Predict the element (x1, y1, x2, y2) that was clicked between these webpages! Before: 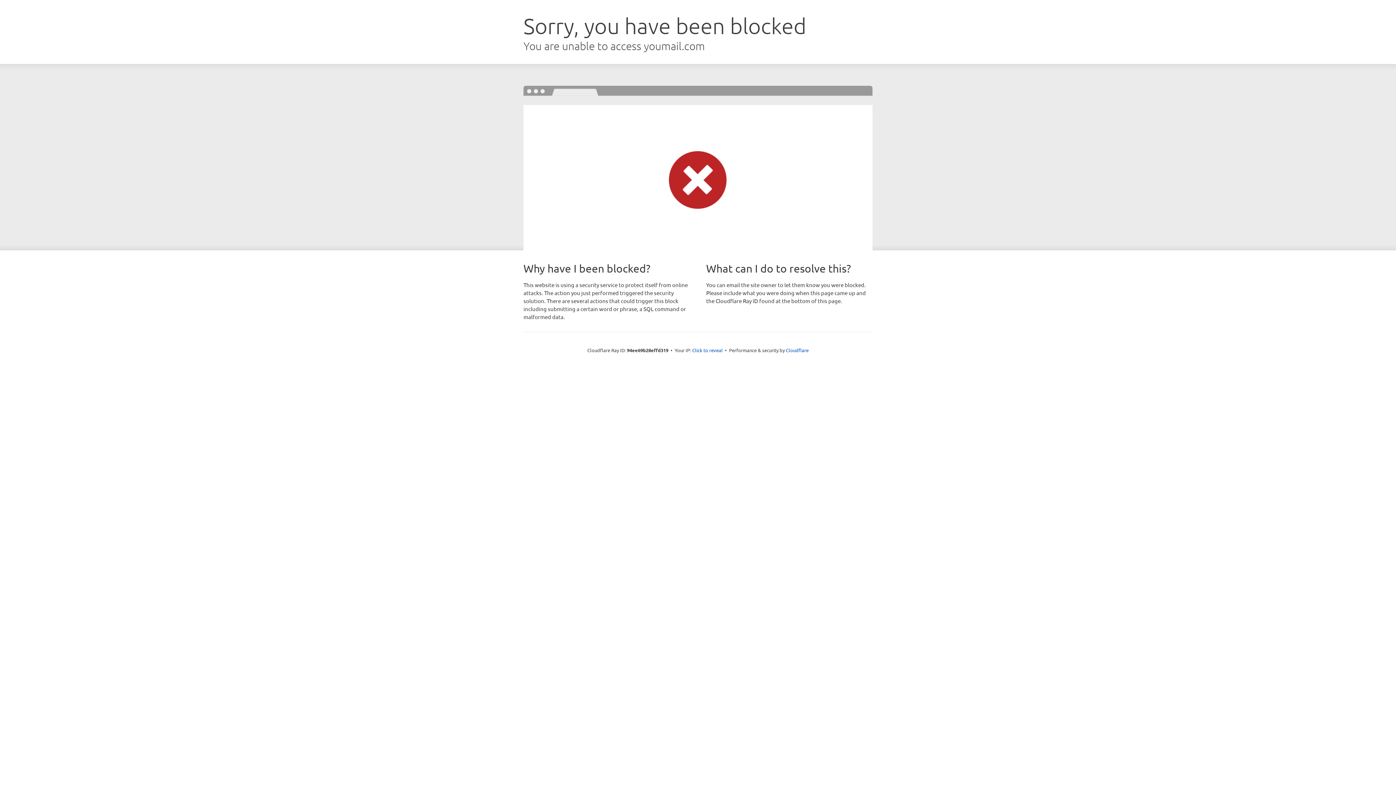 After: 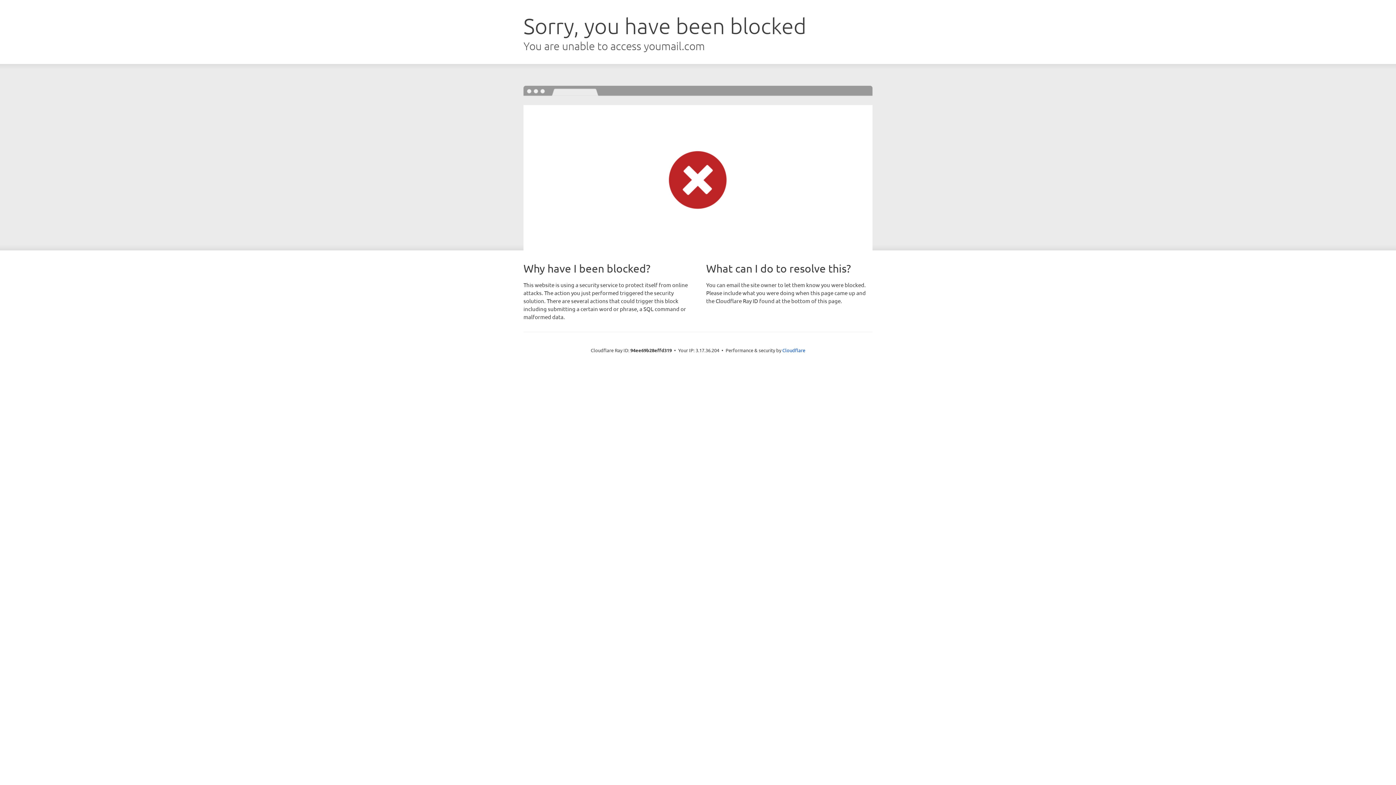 Action: label: Click to reveal bbox: (692, 346, 722, 353)